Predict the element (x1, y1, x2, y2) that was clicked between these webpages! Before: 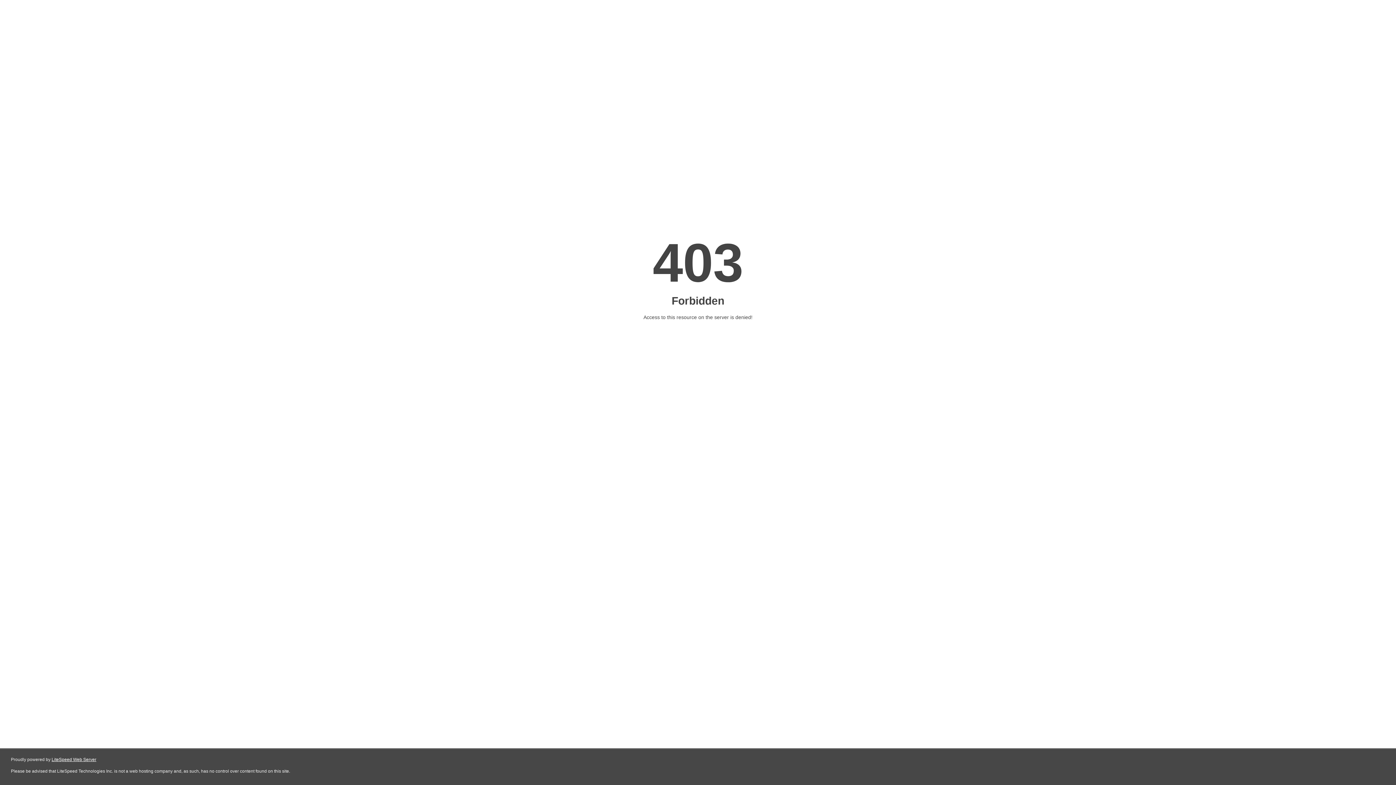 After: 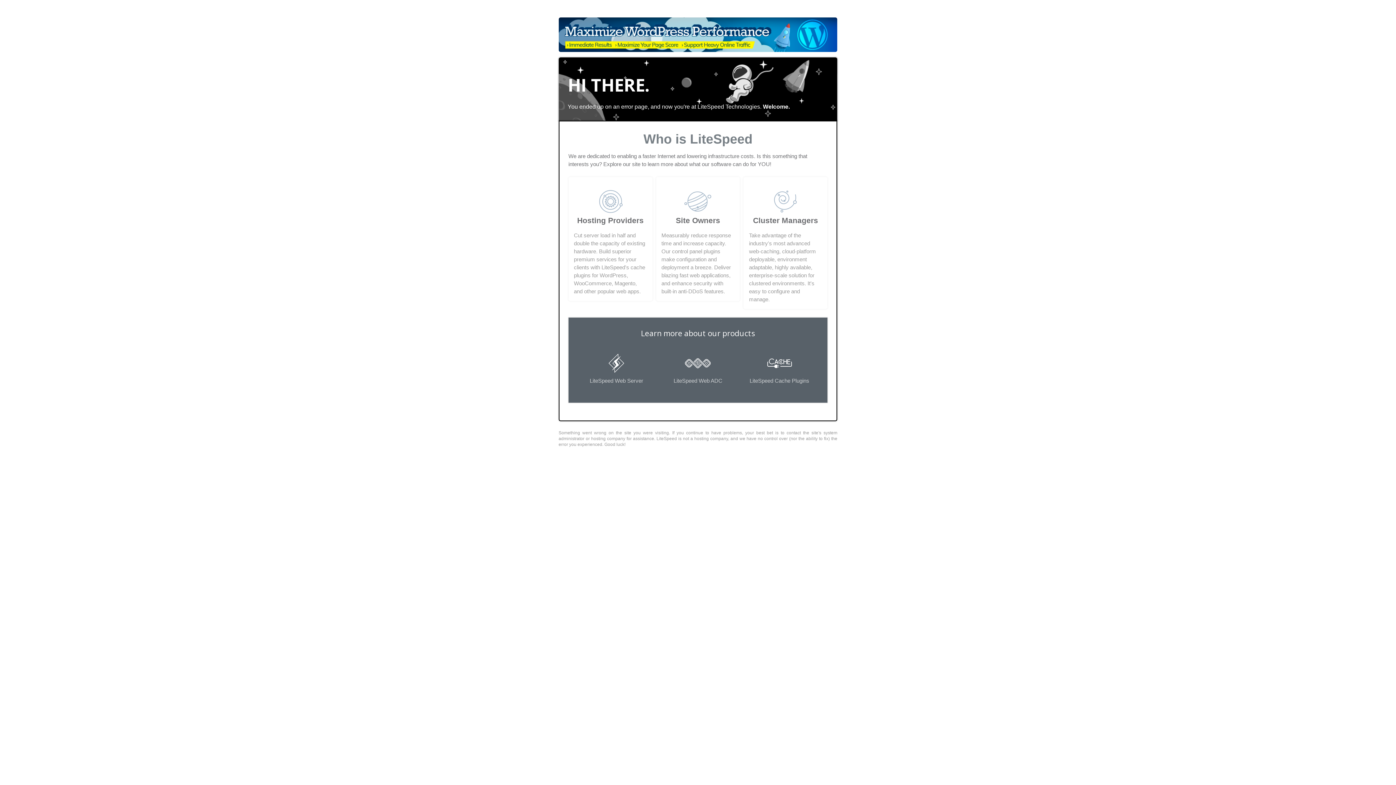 Action: bbox: (51, 757, 96, 762) label: LiteSpeed Web Server